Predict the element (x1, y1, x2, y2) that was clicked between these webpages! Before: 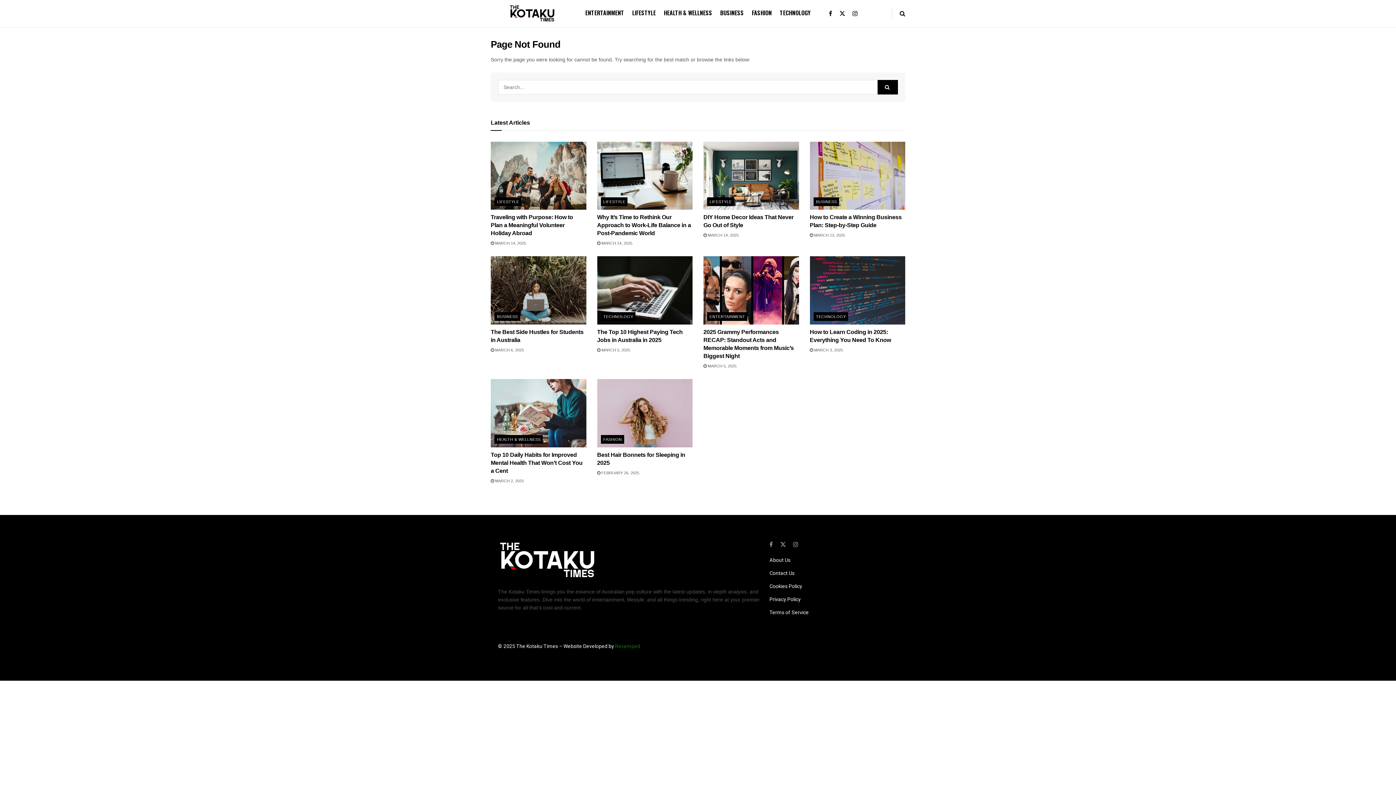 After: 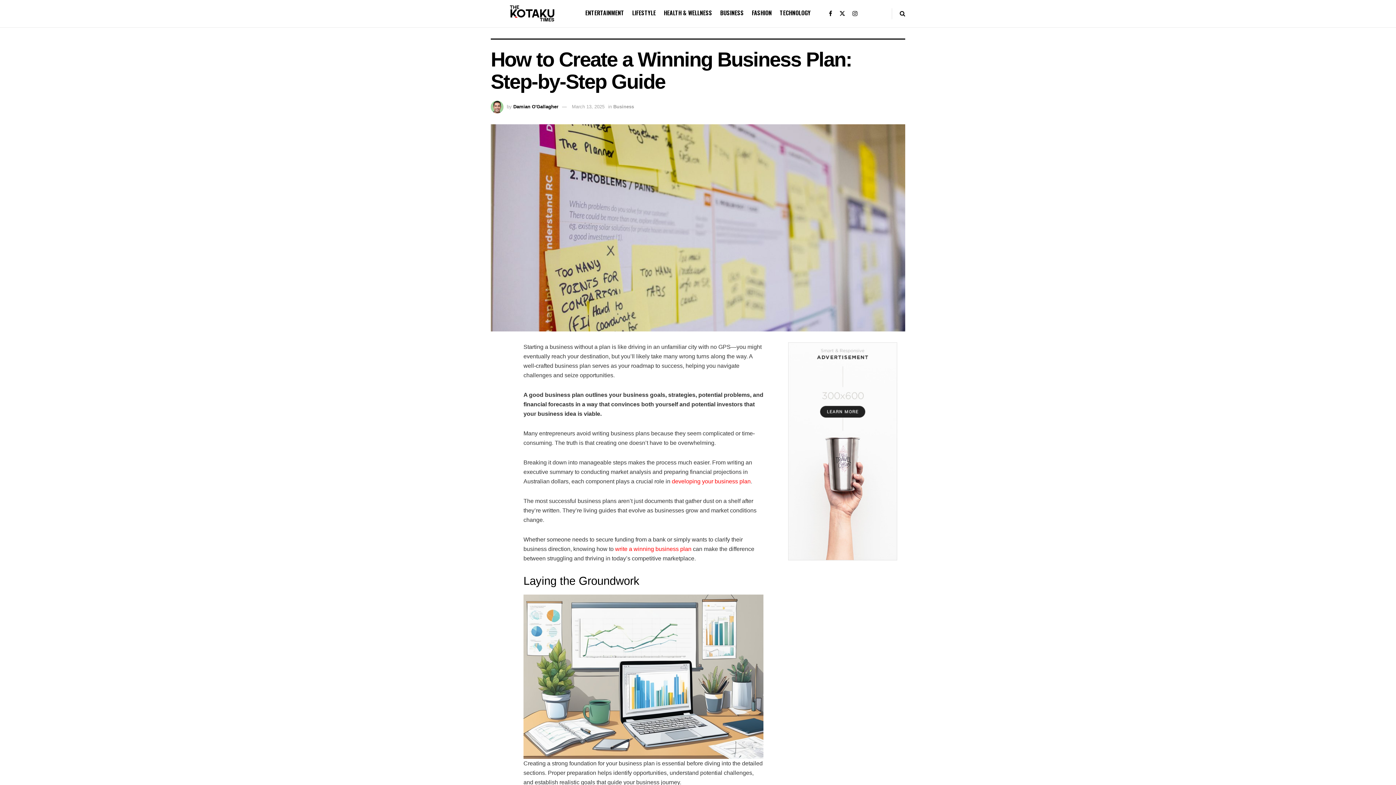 Action: bbox: (810, 141, 905, 209) label: Read article: How to Create a Winning Business Plan: Step-by-Step Guide